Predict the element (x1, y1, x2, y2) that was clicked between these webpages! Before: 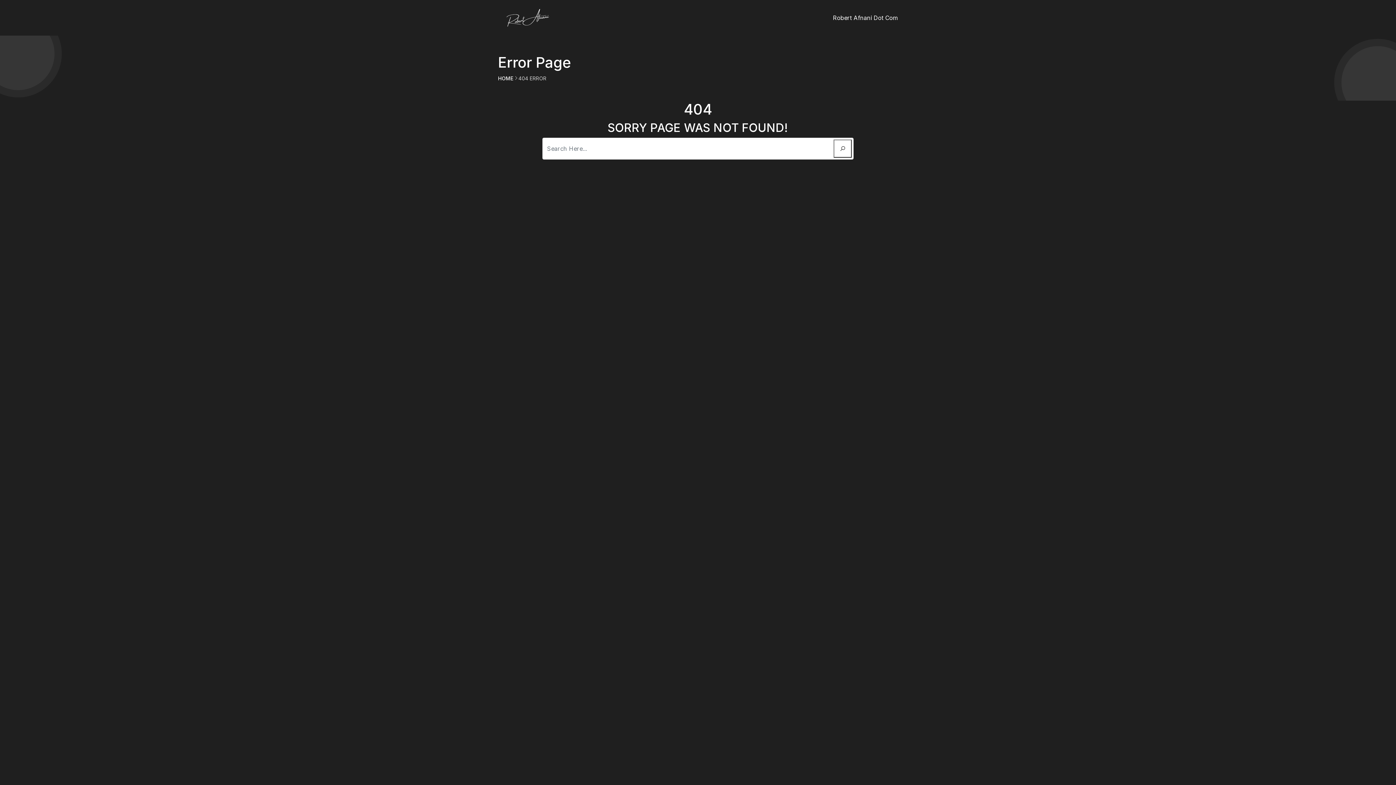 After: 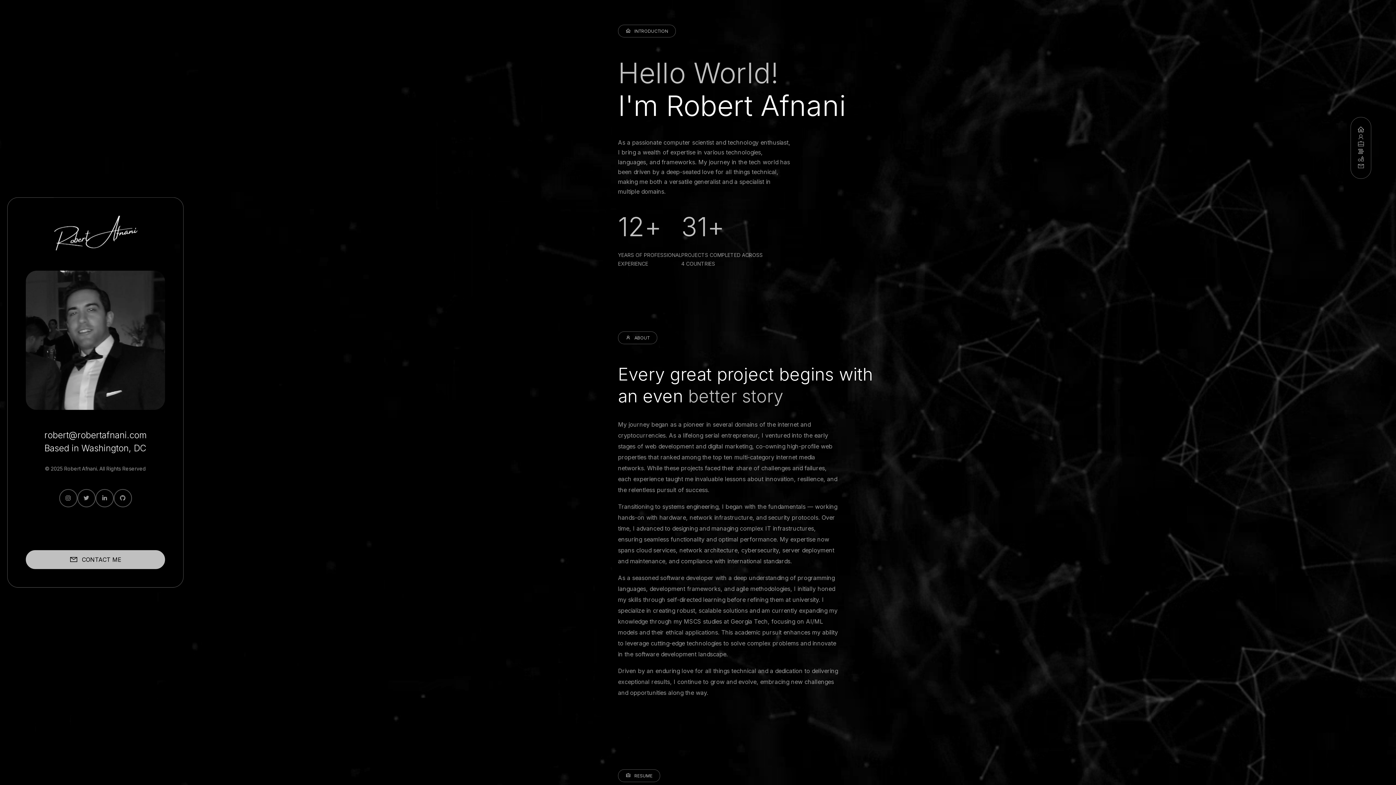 Action: bbox: (498, 9, 557, 26)